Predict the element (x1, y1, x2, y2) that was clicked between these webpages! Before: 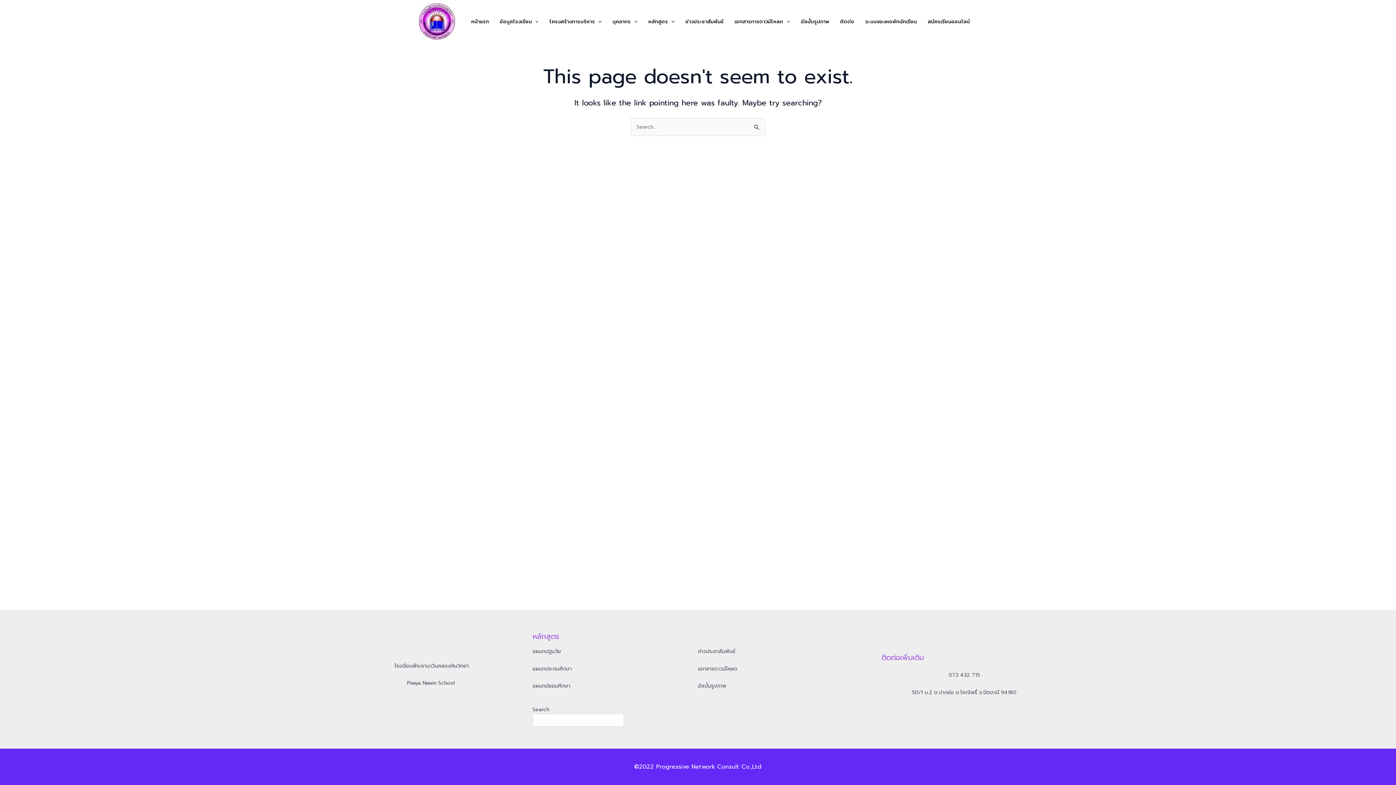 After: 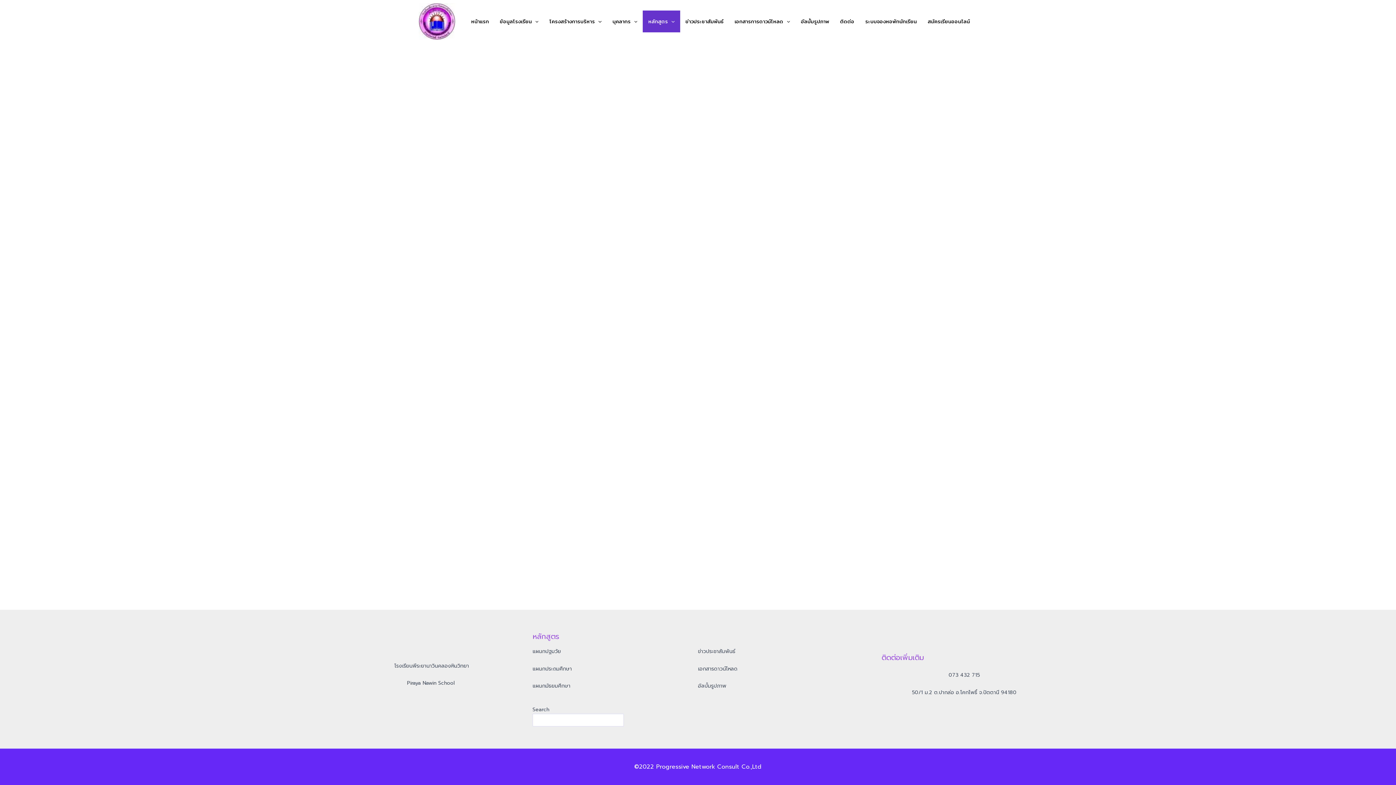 Action: label: หลักสูตร bbox: (642, 10, 680, 32)